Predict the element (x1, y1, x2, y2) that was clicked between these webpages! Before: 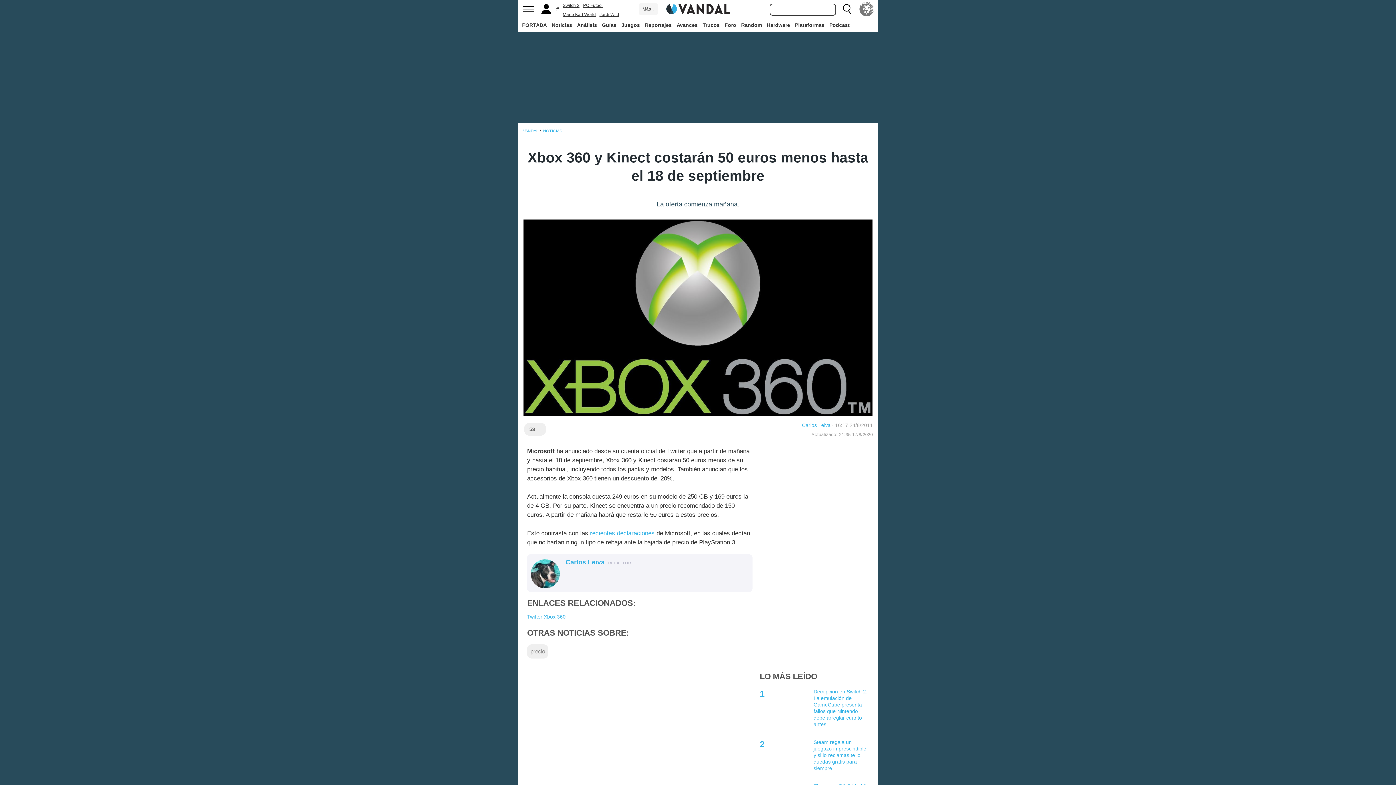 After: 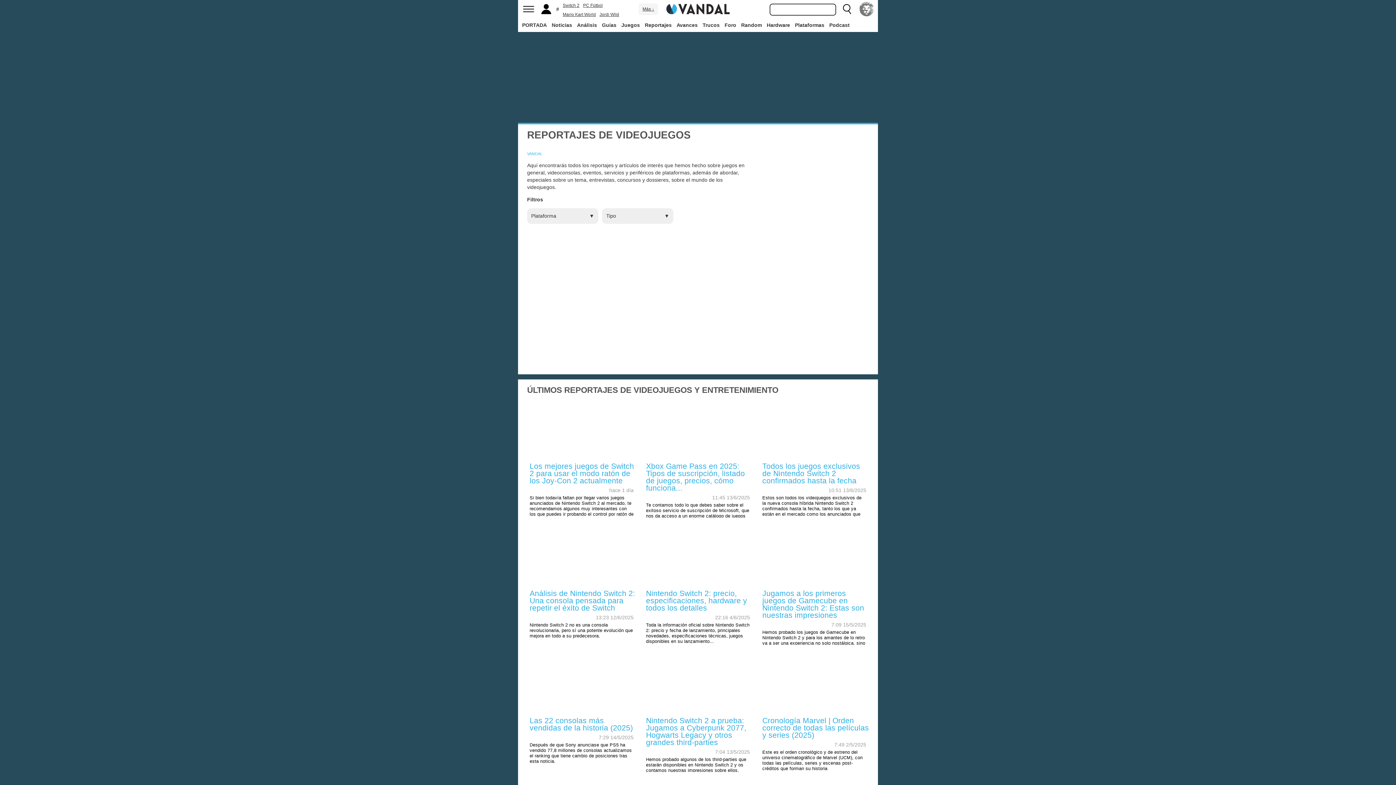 Action: label: Reportajes bbox: (643, 18, 673, 31)